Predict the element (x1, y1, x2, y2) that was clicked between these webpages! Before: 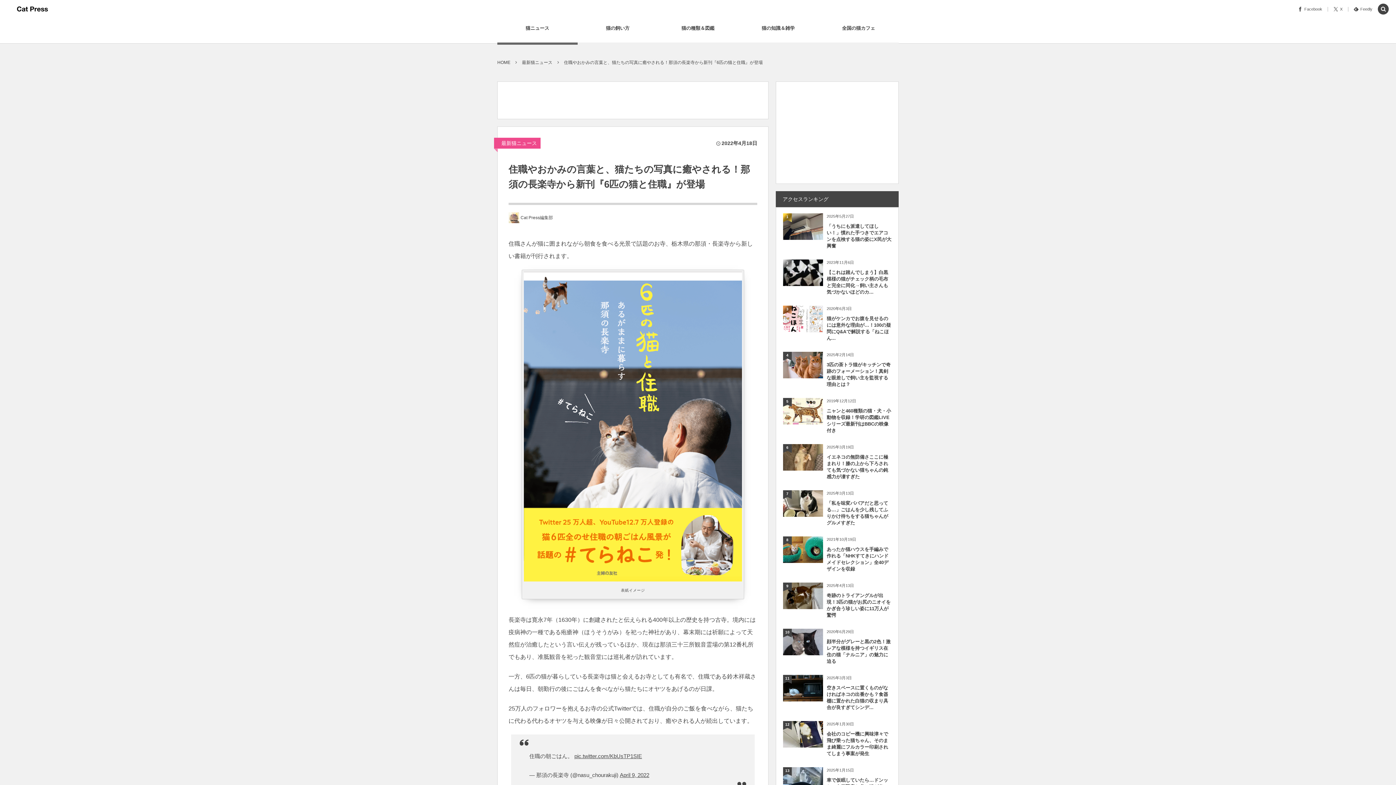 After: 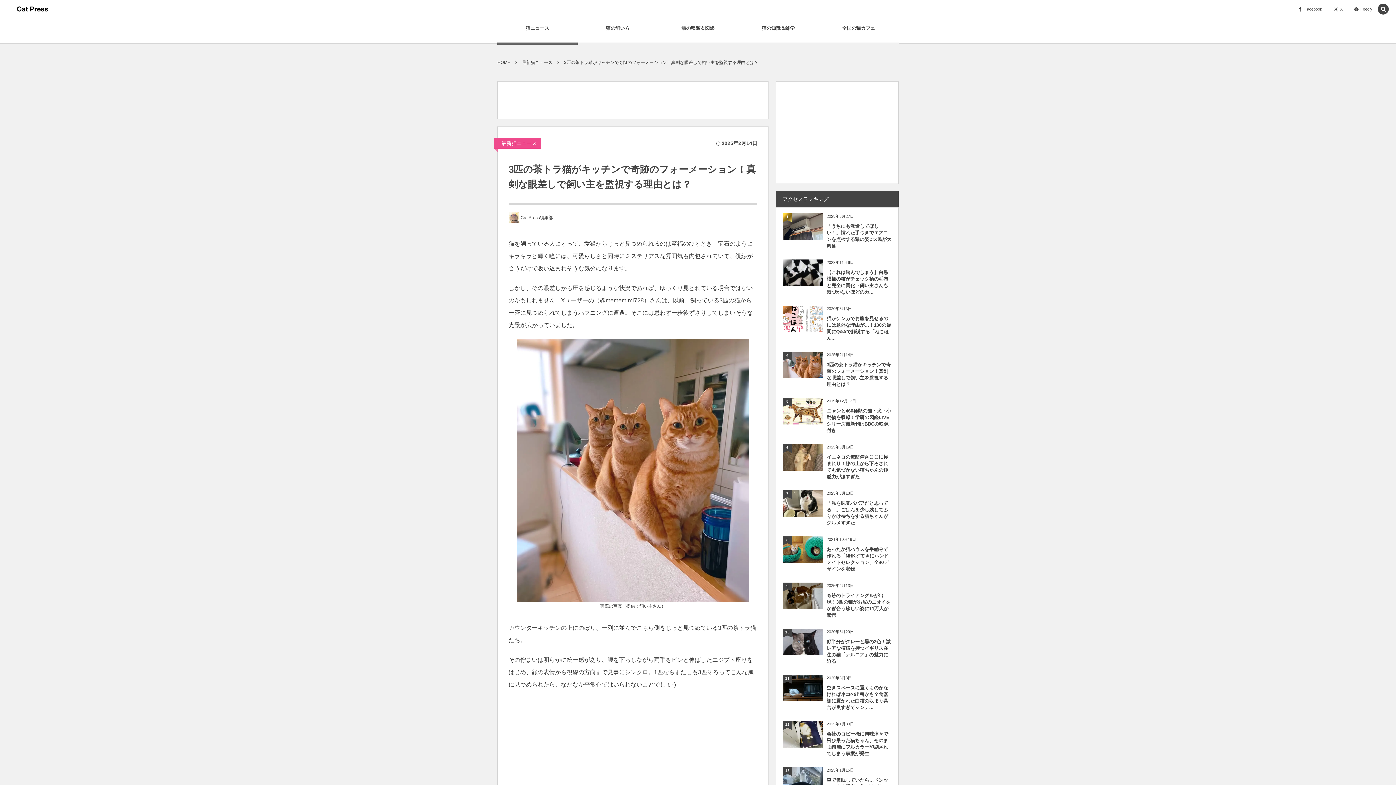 Action: bbox: (826, 358, 891, 392) label: 3匹の茶トラ猫がキッチンで奇跡のフォーメーション！真剣な眼差しで飼い主を監視する理由とは？